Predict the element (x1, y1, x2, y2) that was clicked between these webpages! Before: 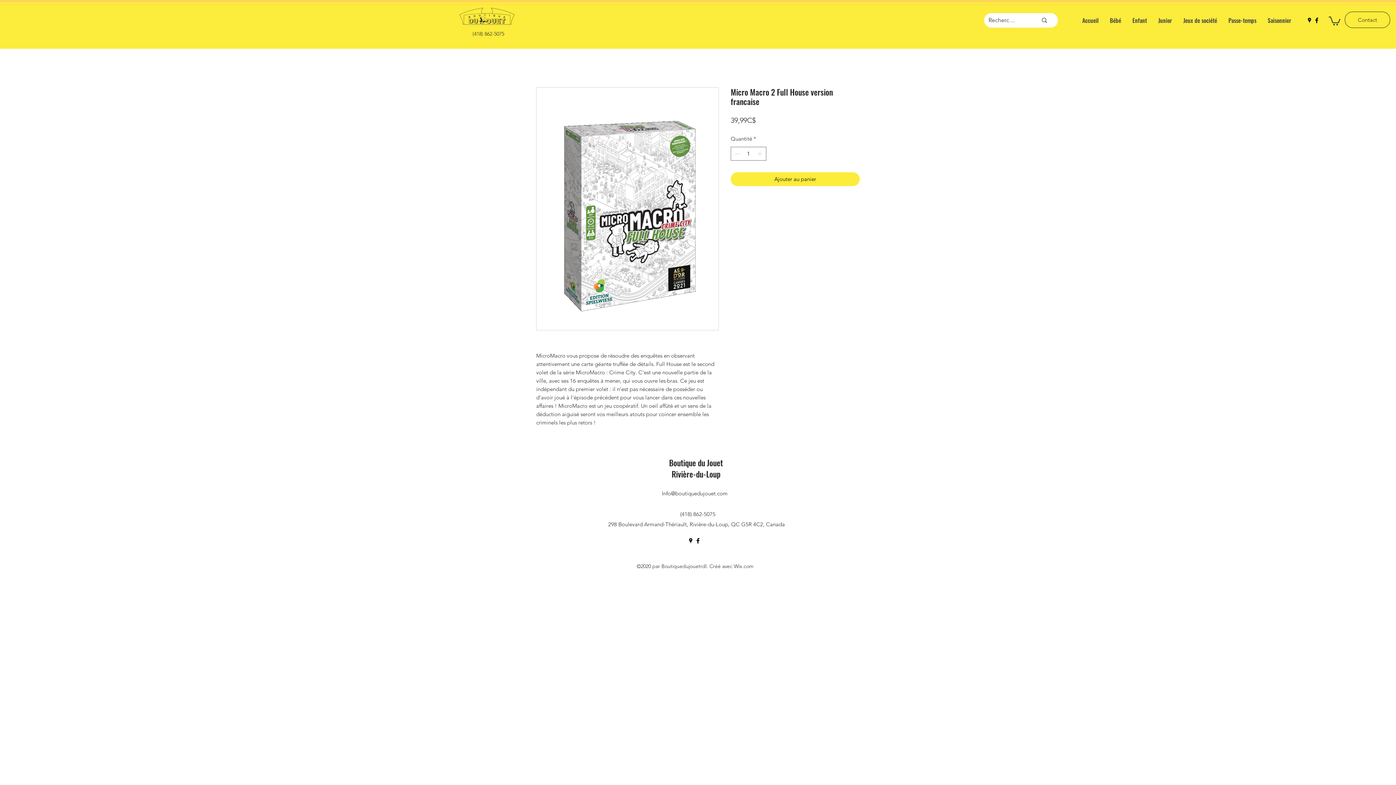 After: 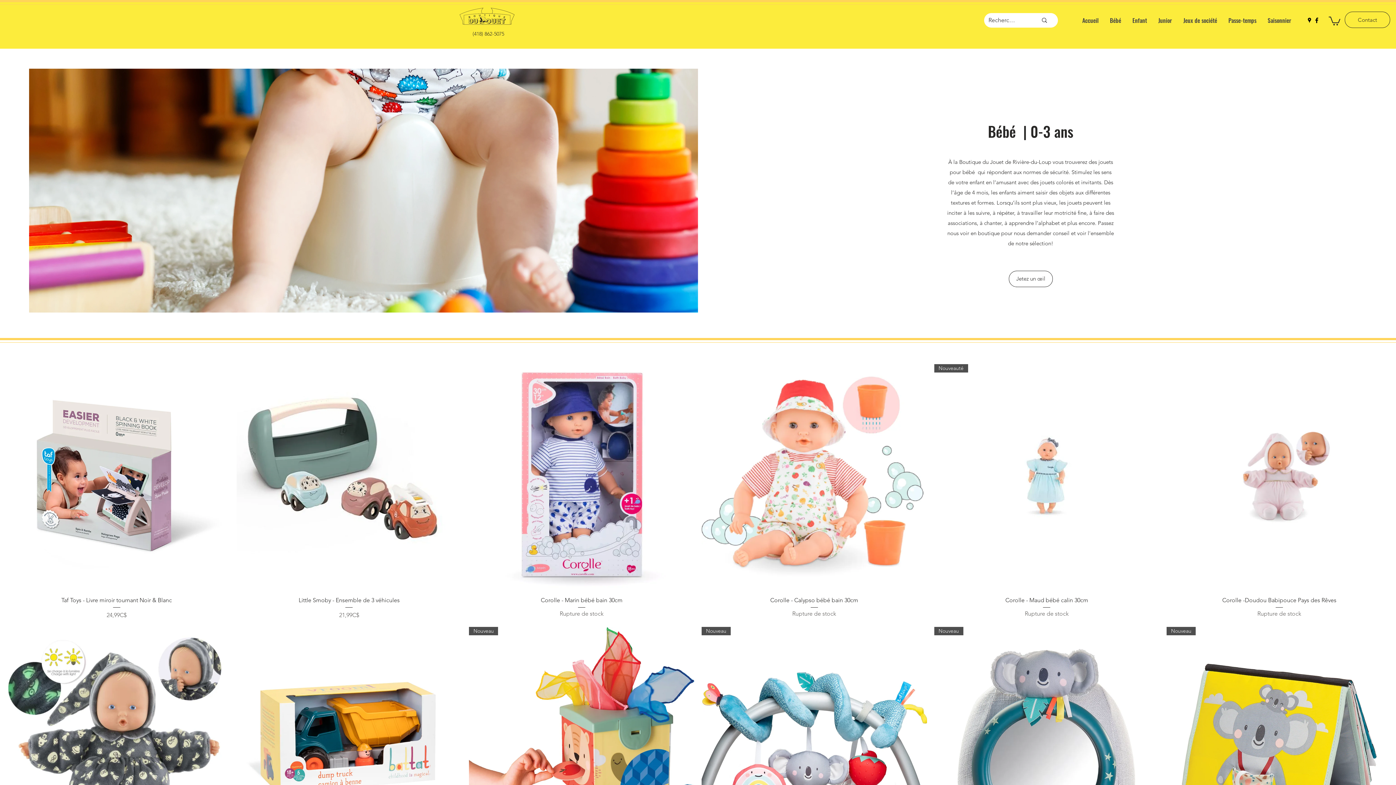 Action: label: Bébé bbox: (1104, 14, 1126, 26)